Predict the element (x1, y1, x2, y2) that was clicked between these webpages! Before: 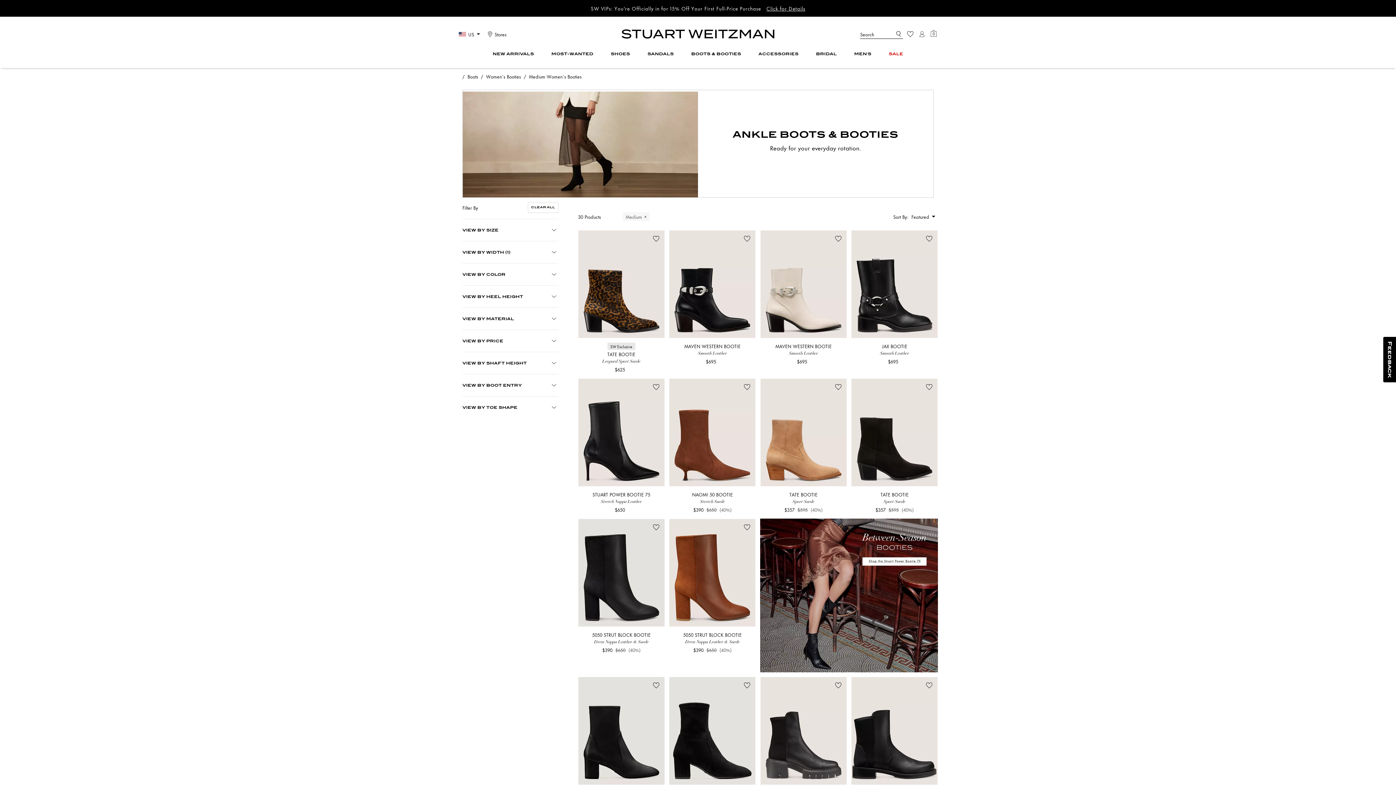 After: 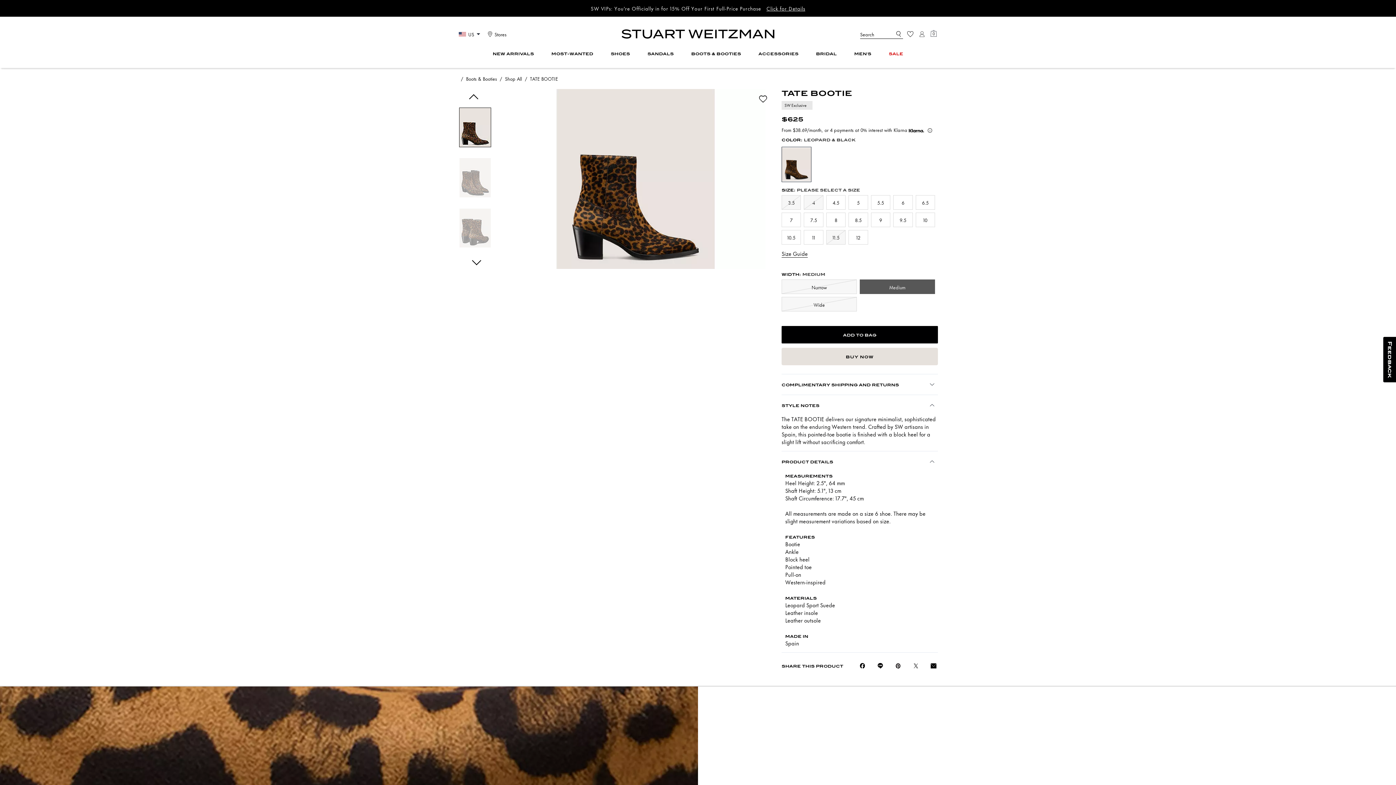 Action: bbox: (581, 350, 662, 357) label: TATE BOOTIE